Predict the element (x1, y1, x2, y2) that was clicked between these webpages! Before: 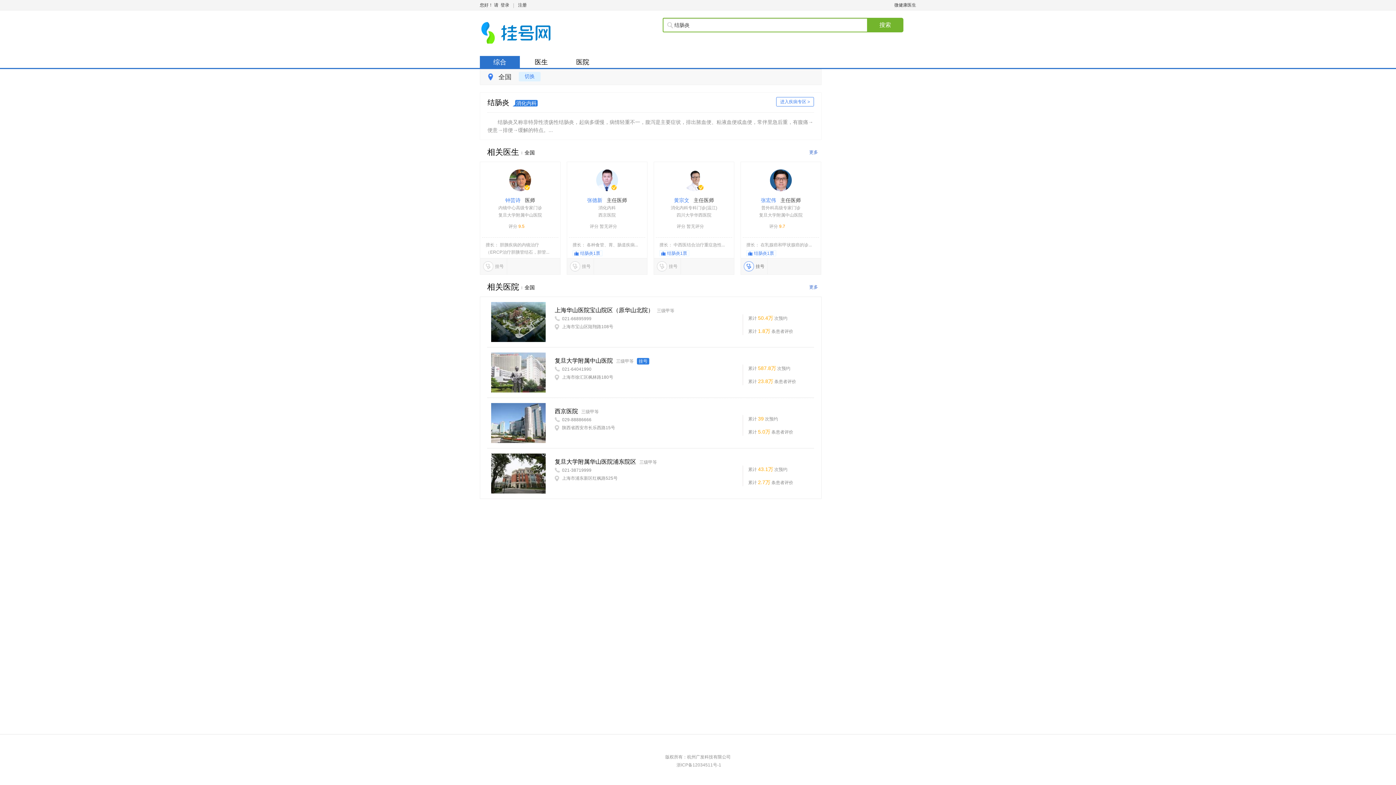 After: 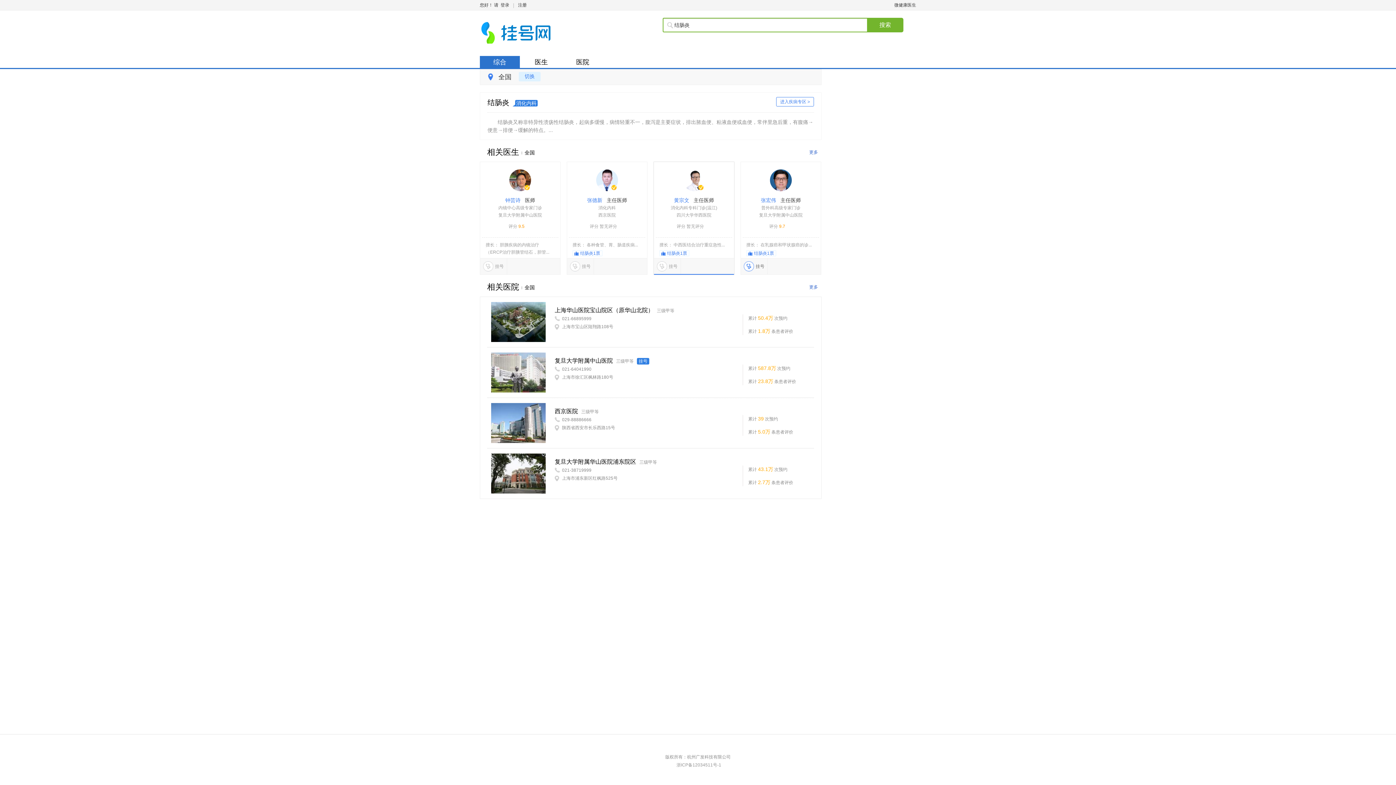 Action: bbox: (654, 162, 734, 254) label: 黄宗文